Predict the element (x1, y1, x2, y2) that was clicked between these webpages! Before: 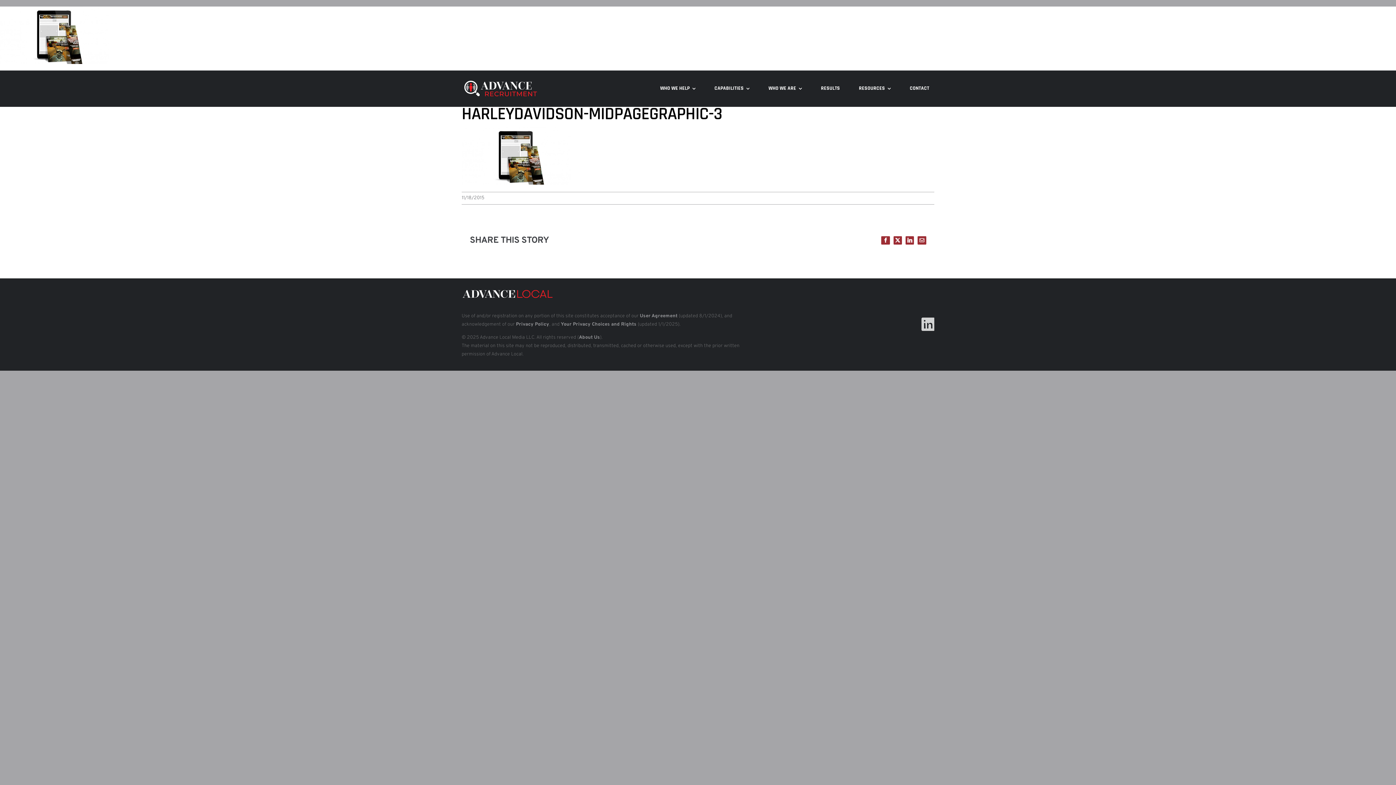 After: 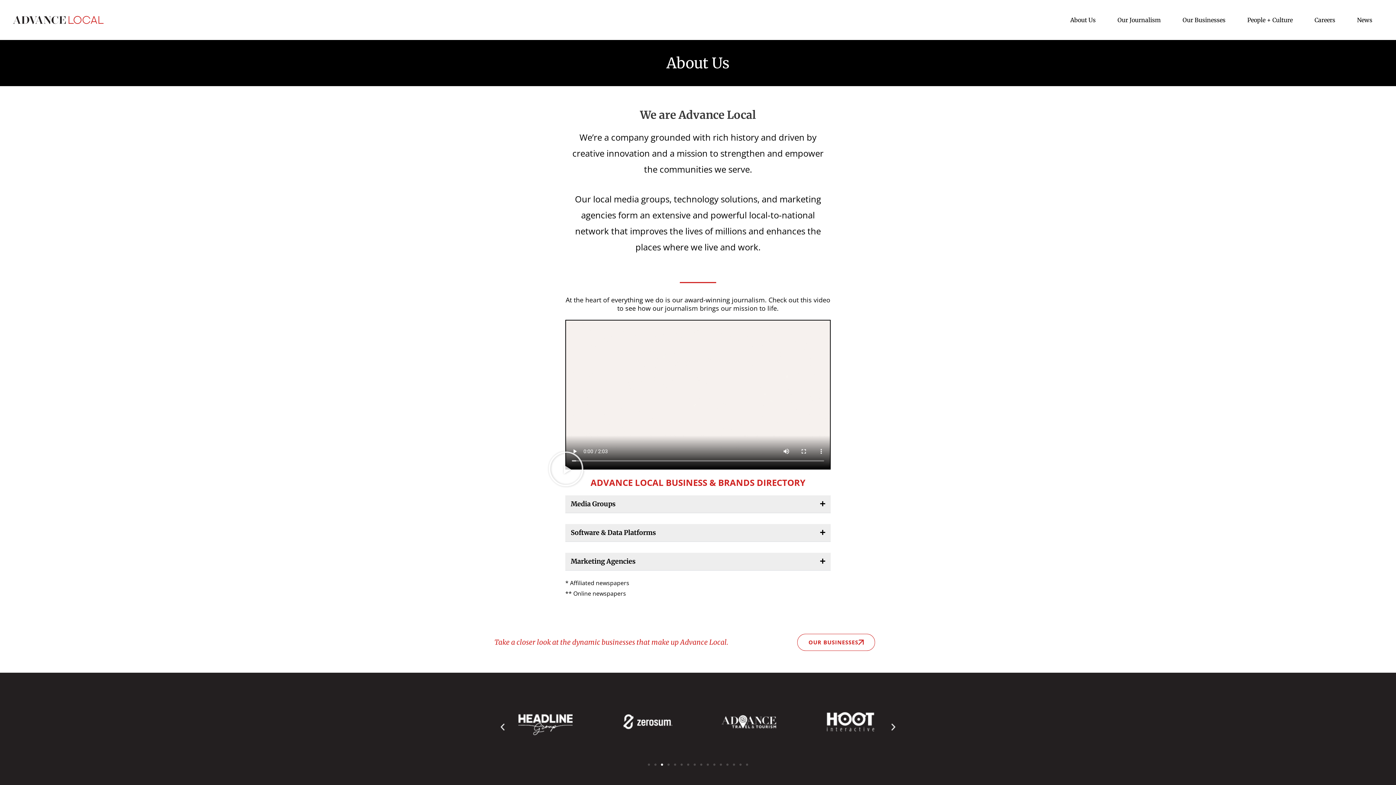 Action: label: About Us bbox: (579, 334, 600, 340)